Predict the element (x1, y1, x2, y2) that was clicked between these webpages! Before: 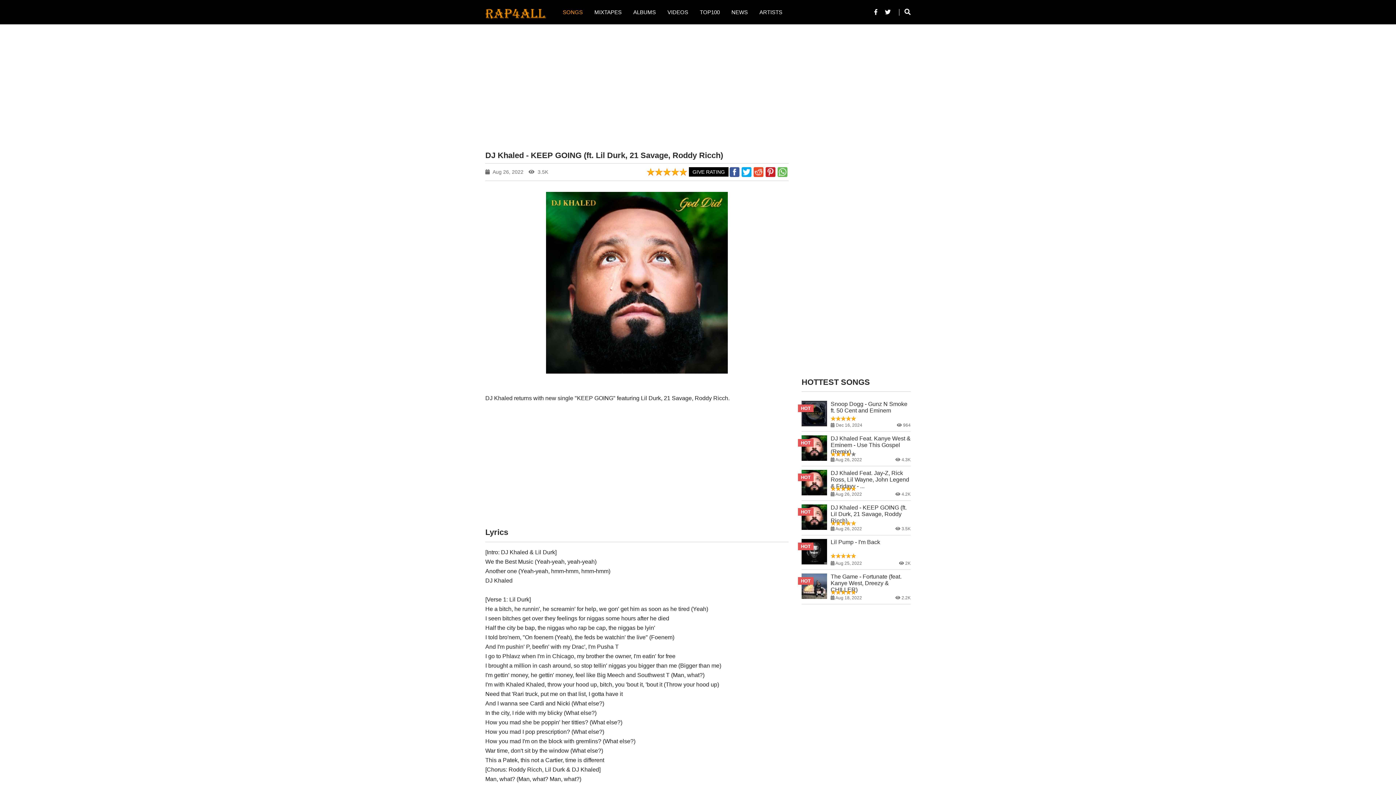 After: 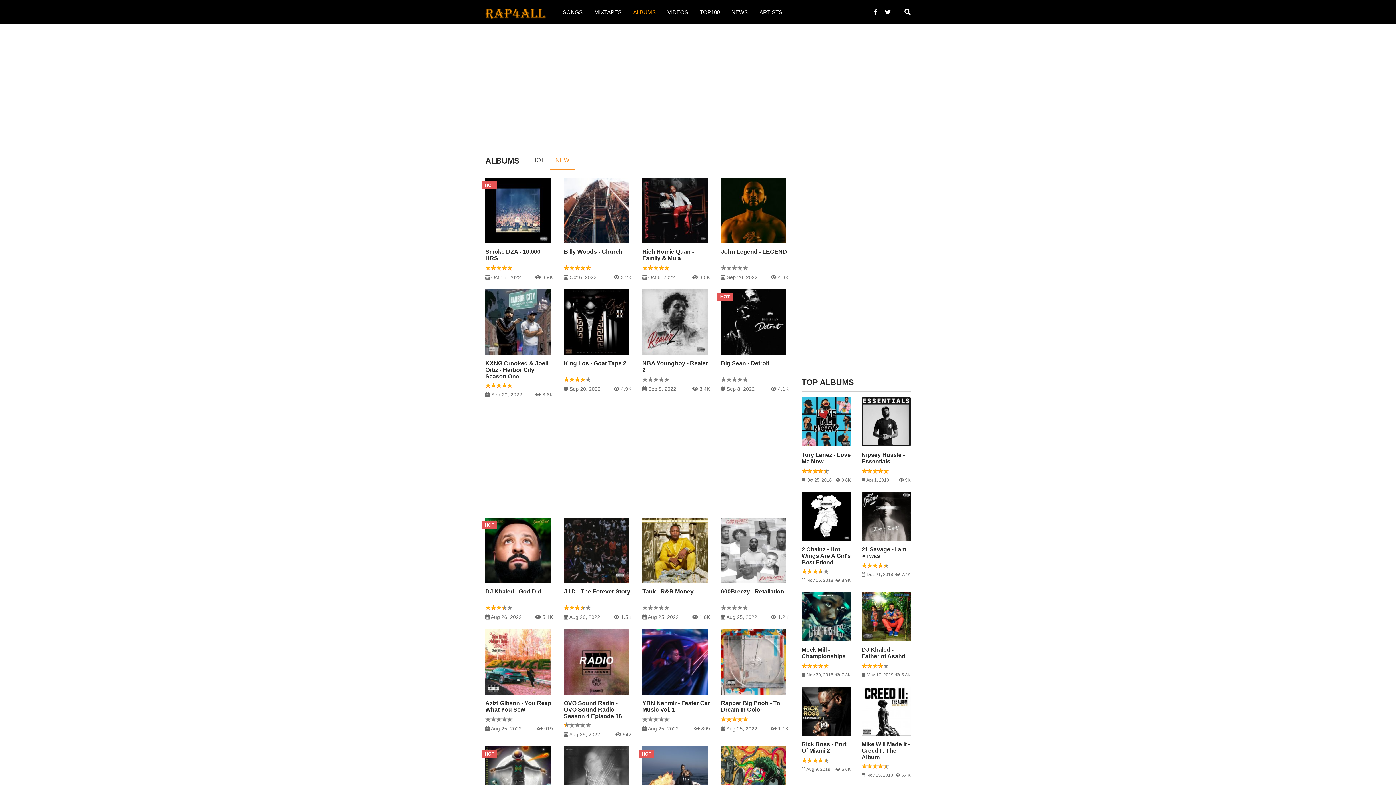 Action: label: ALBUMS bbox: (627, 0, 661, 24)